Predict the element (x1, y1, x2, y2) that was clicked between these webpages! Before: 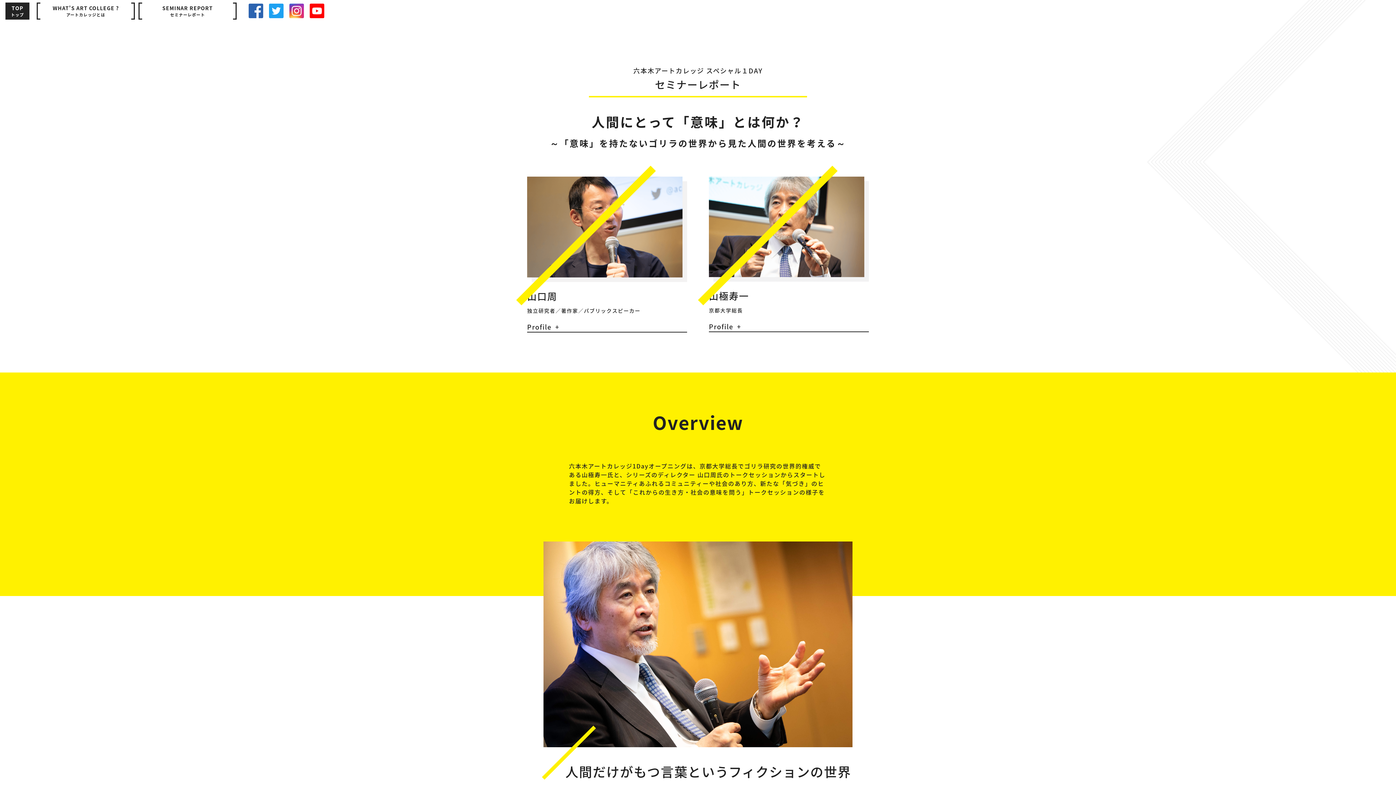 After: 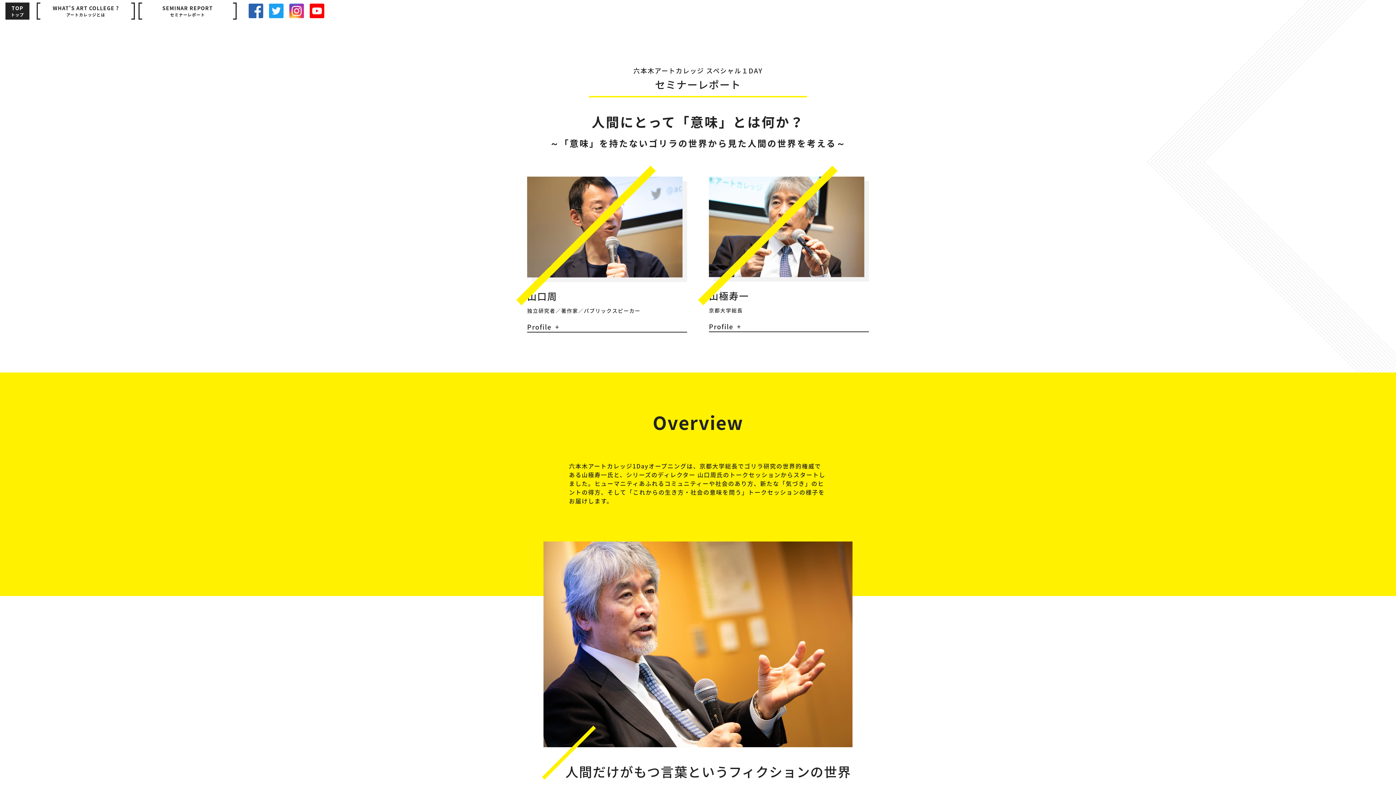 Action: bbox: (245, -1, 266, 23)